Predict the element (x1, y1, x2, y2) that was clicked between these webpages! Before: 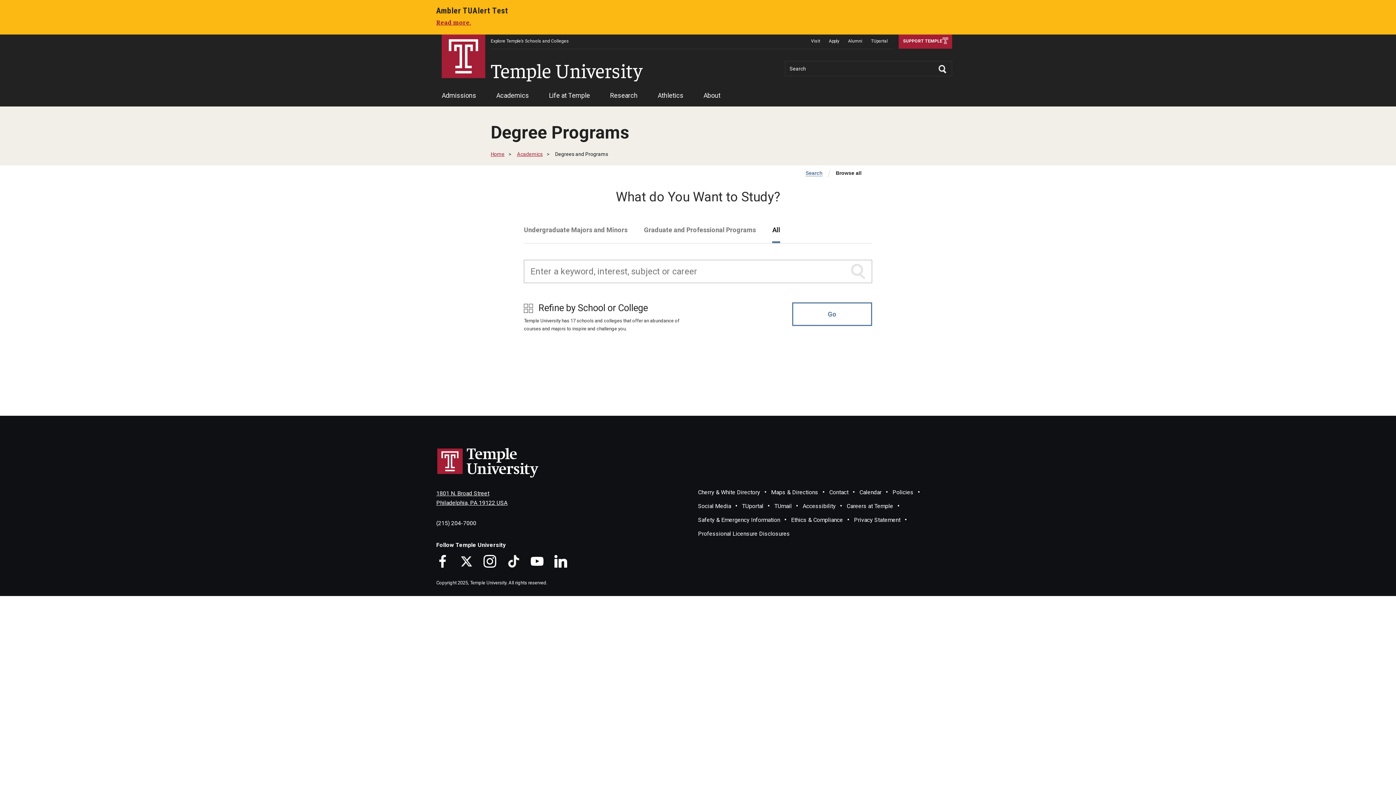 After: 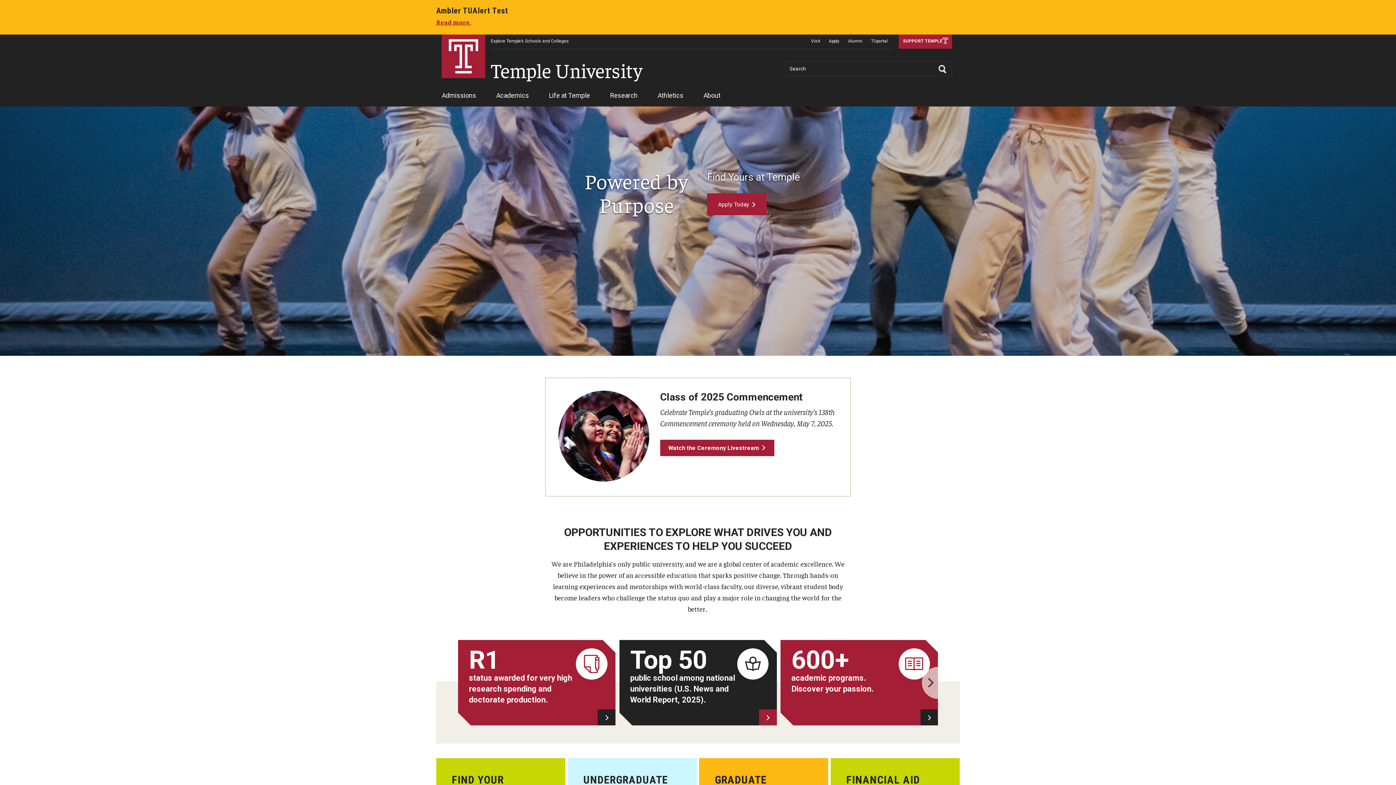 Action: label: Temple University bbox: (436, 447, 540, 478)